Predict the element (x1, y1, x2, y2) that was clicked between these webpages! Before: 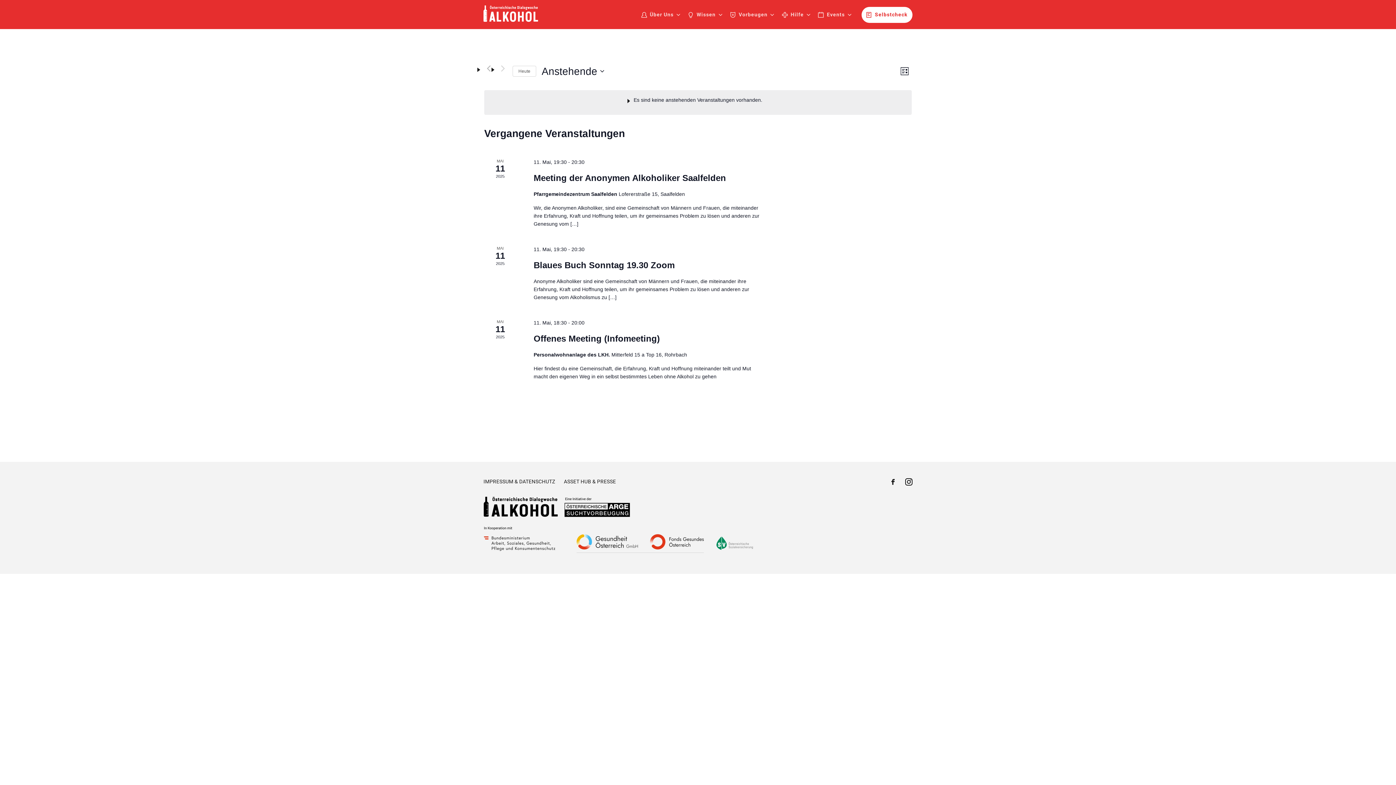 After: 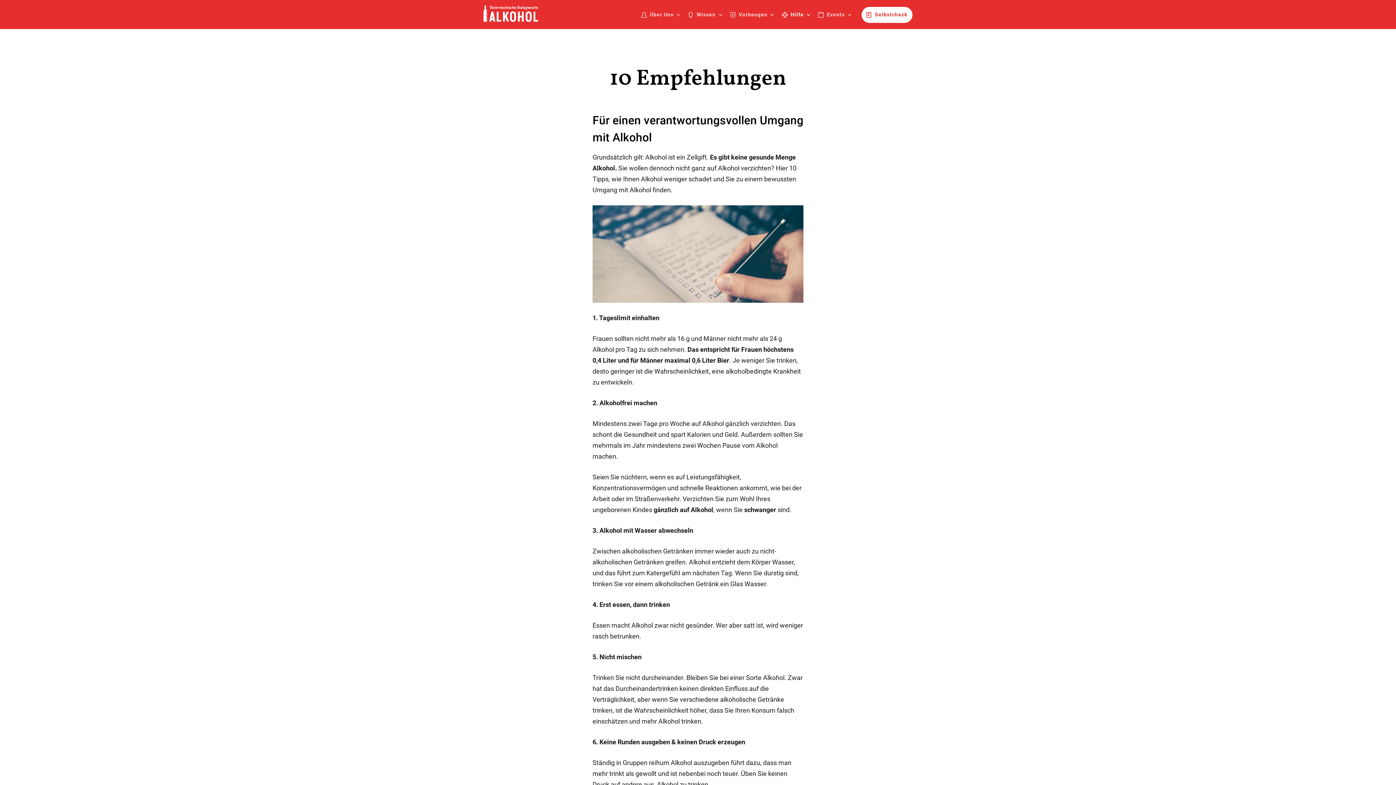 Action: bbox: (778, 6, 815, 22) label: Hilfe